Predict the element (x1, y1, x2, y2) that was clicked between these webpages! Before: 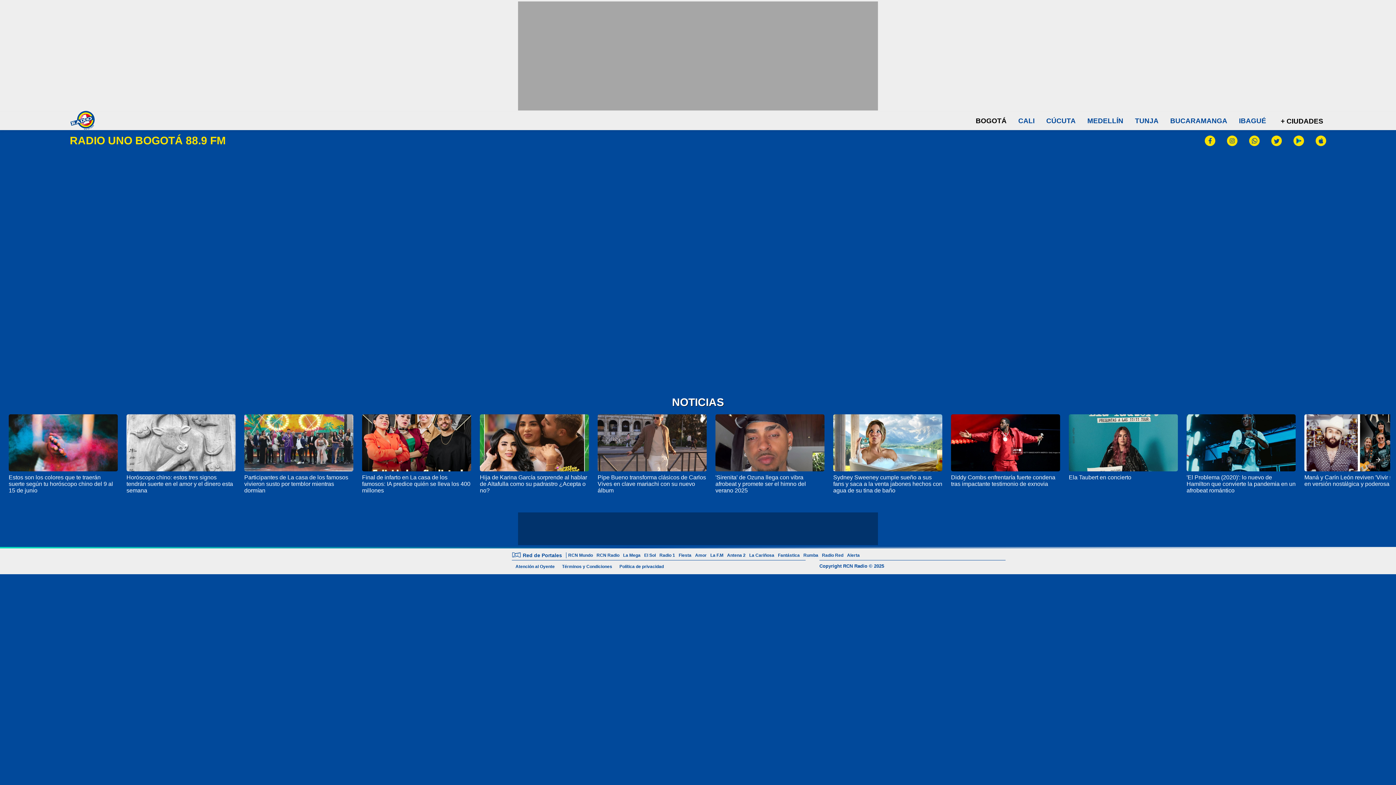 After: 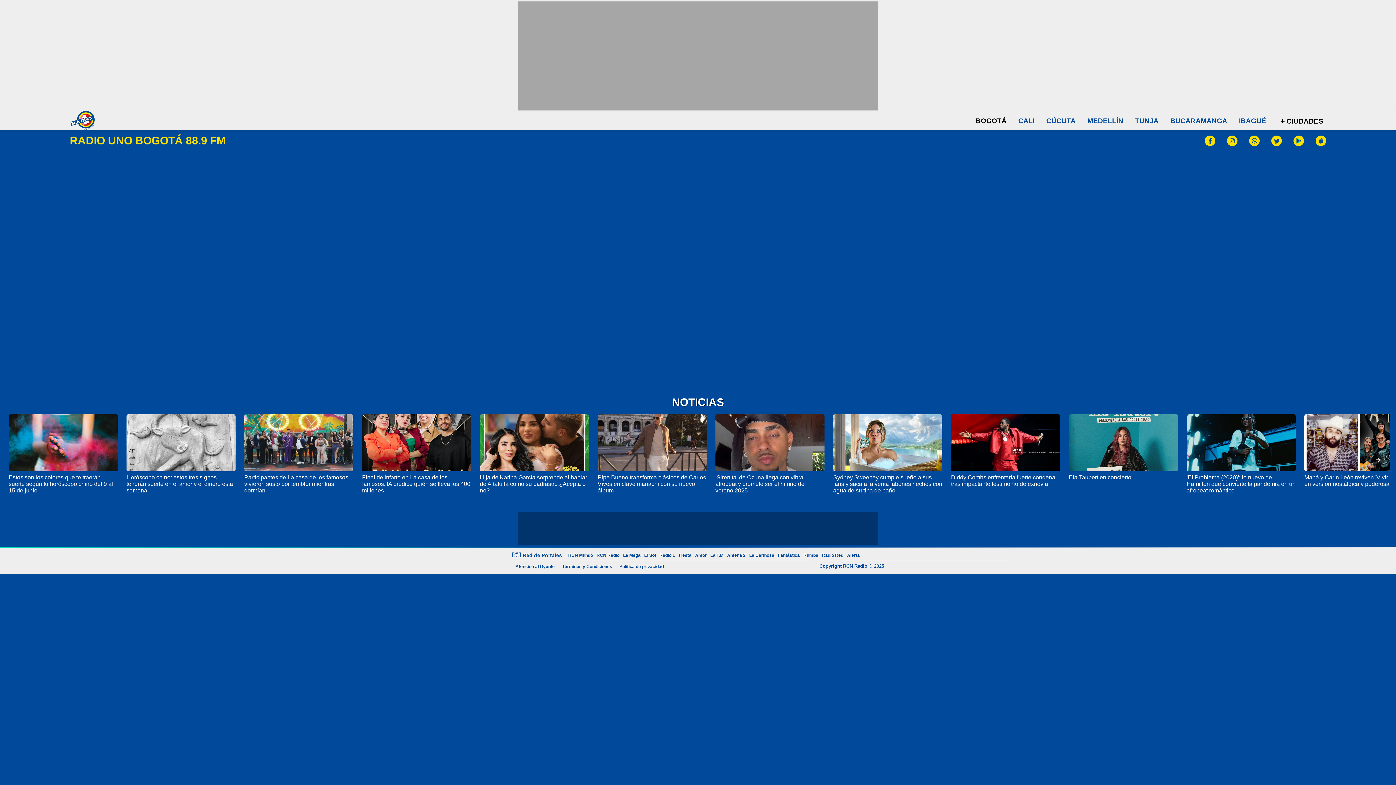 Action: bbox: (597, 414, 706, 471)